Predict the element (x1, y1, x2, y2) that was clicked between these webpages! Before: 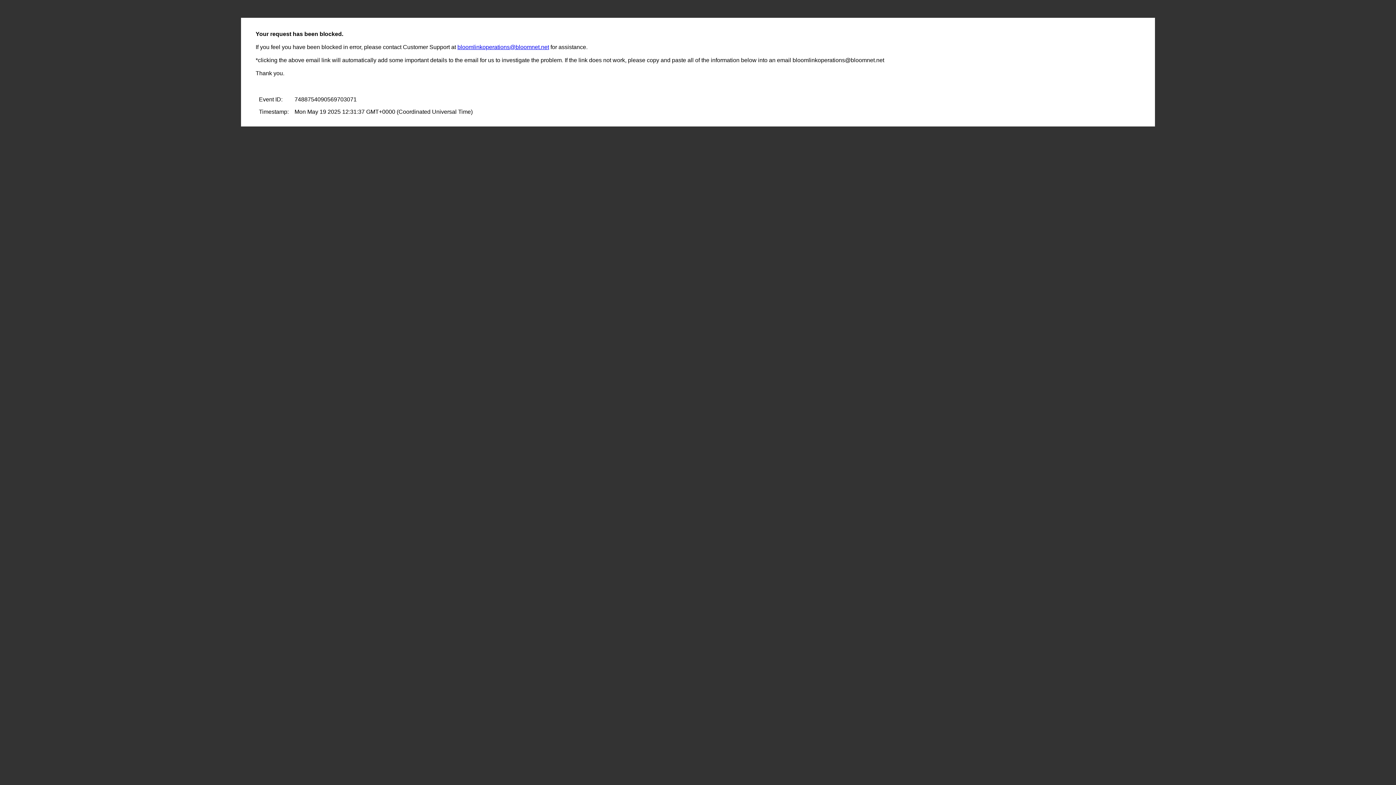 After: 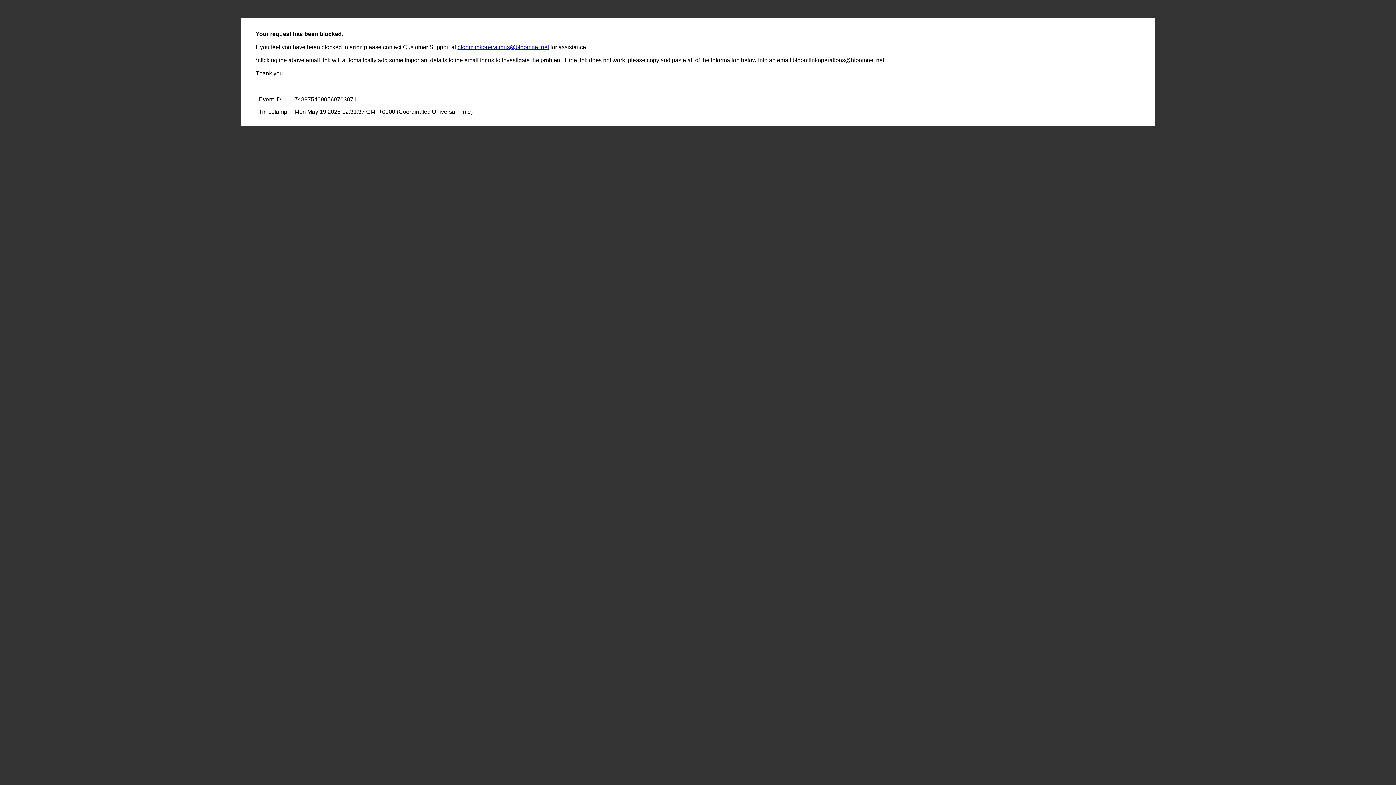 Action: label: bloomlinkoperations@bloomnet.net bbox: (457, 44, 549, 50)